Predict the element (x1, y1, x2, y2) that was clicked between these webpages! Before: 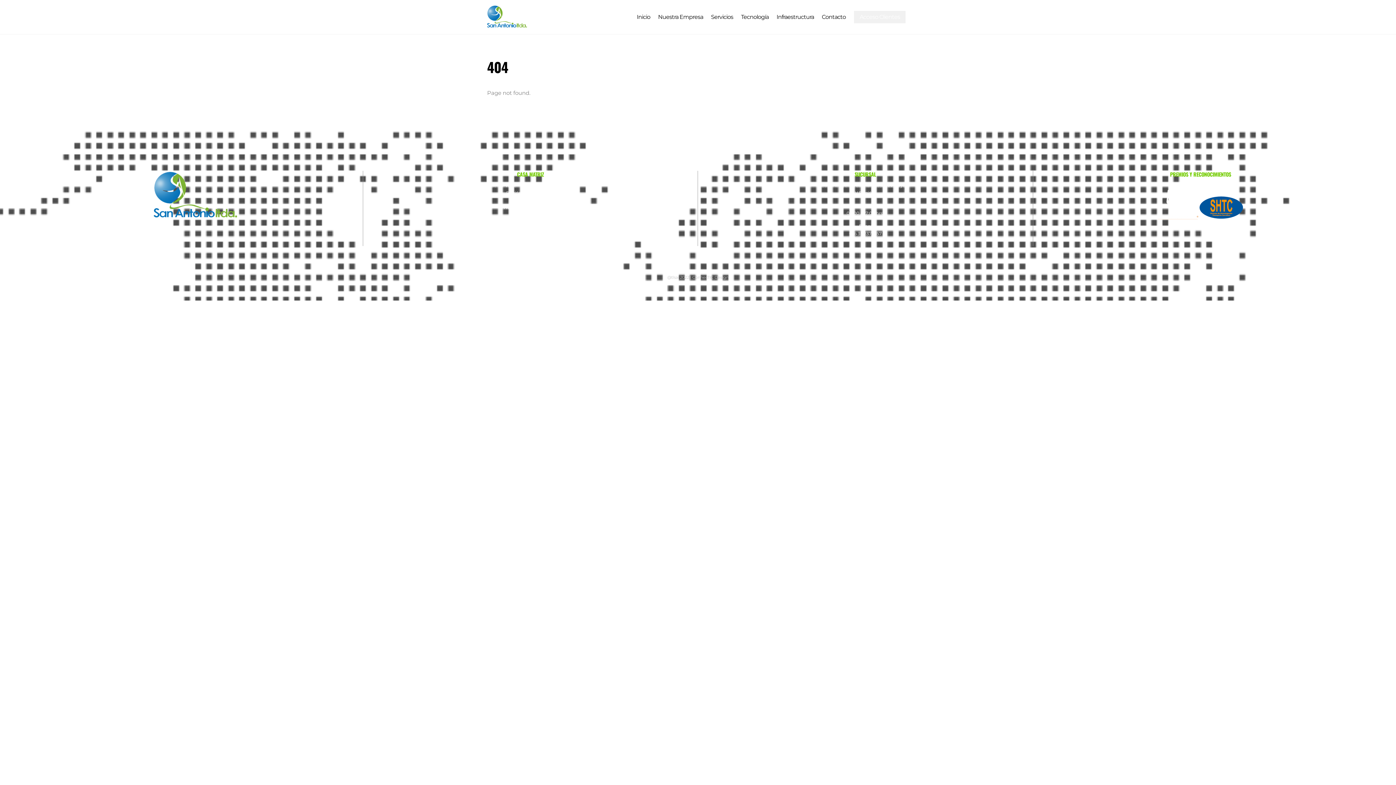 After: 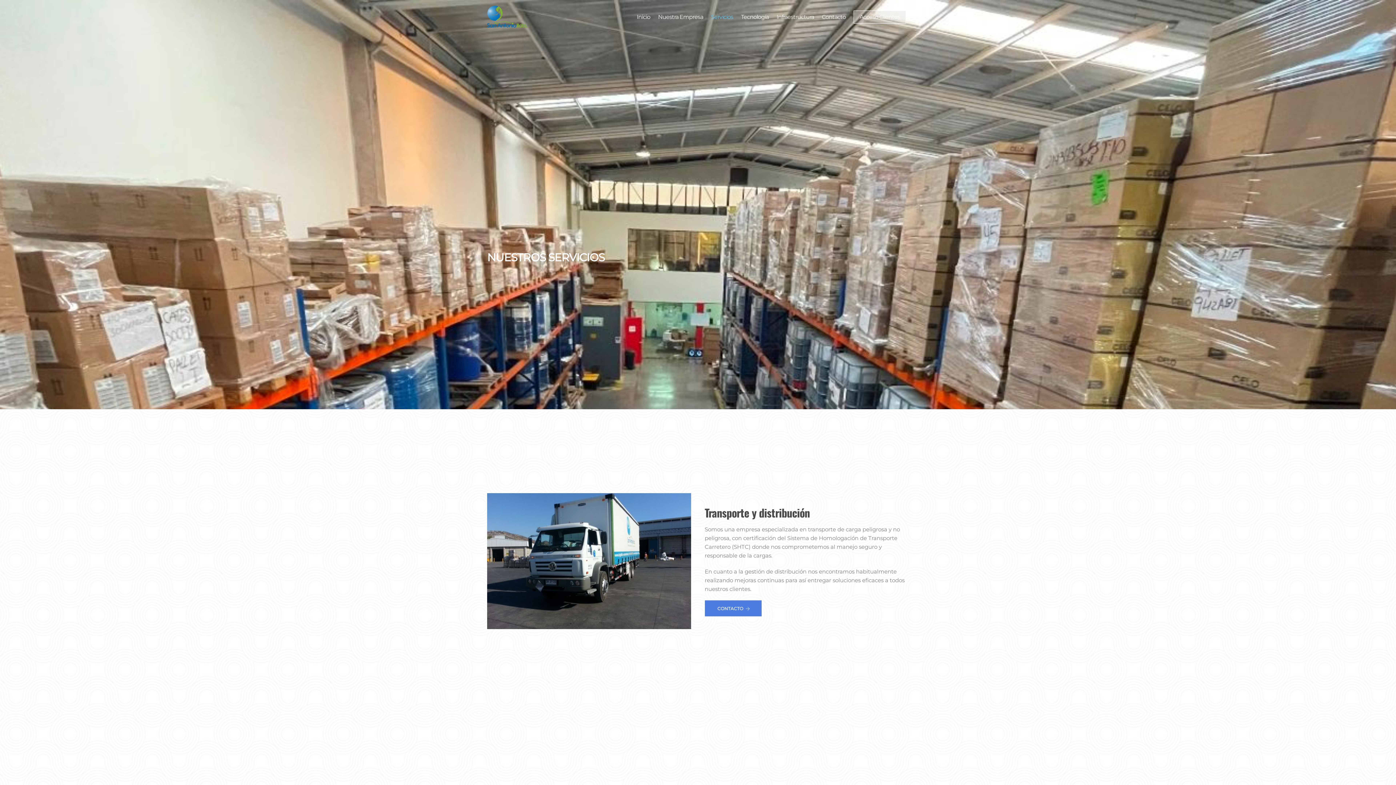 Action: label: Servicios bbox: (707, 9, 736, 24)